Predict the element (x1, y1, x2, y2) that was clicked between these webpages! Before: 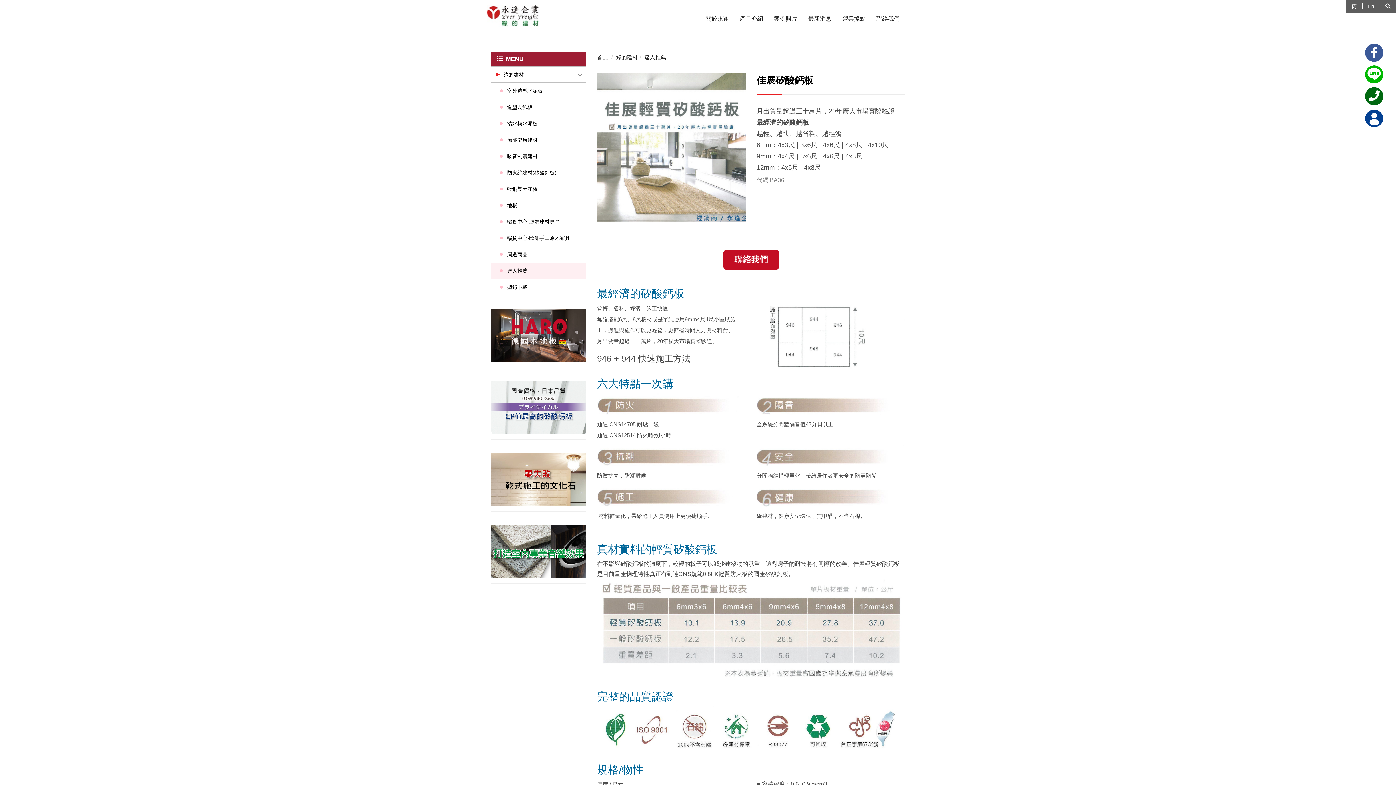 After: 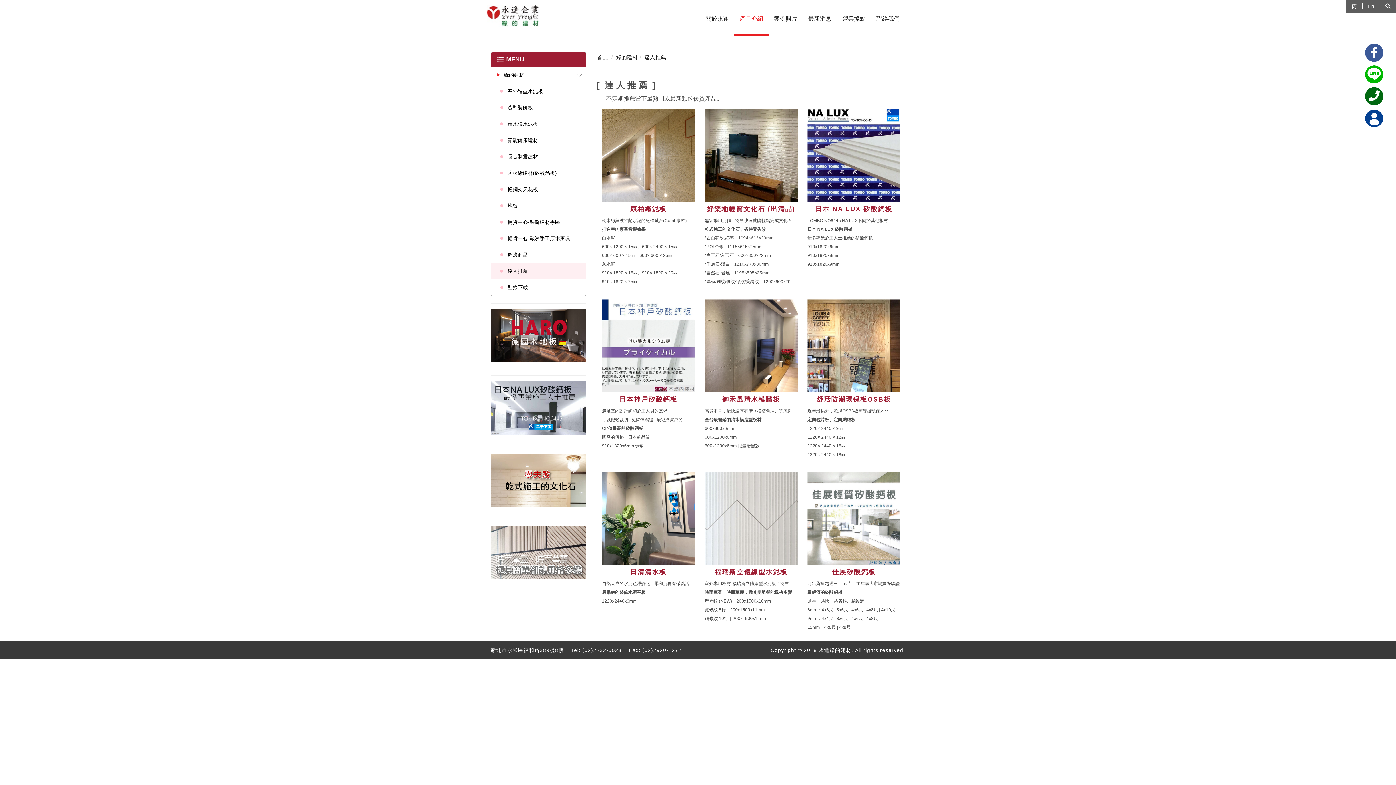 Action: label: 達人推薦 bbox: (490, 262, 586, 279)